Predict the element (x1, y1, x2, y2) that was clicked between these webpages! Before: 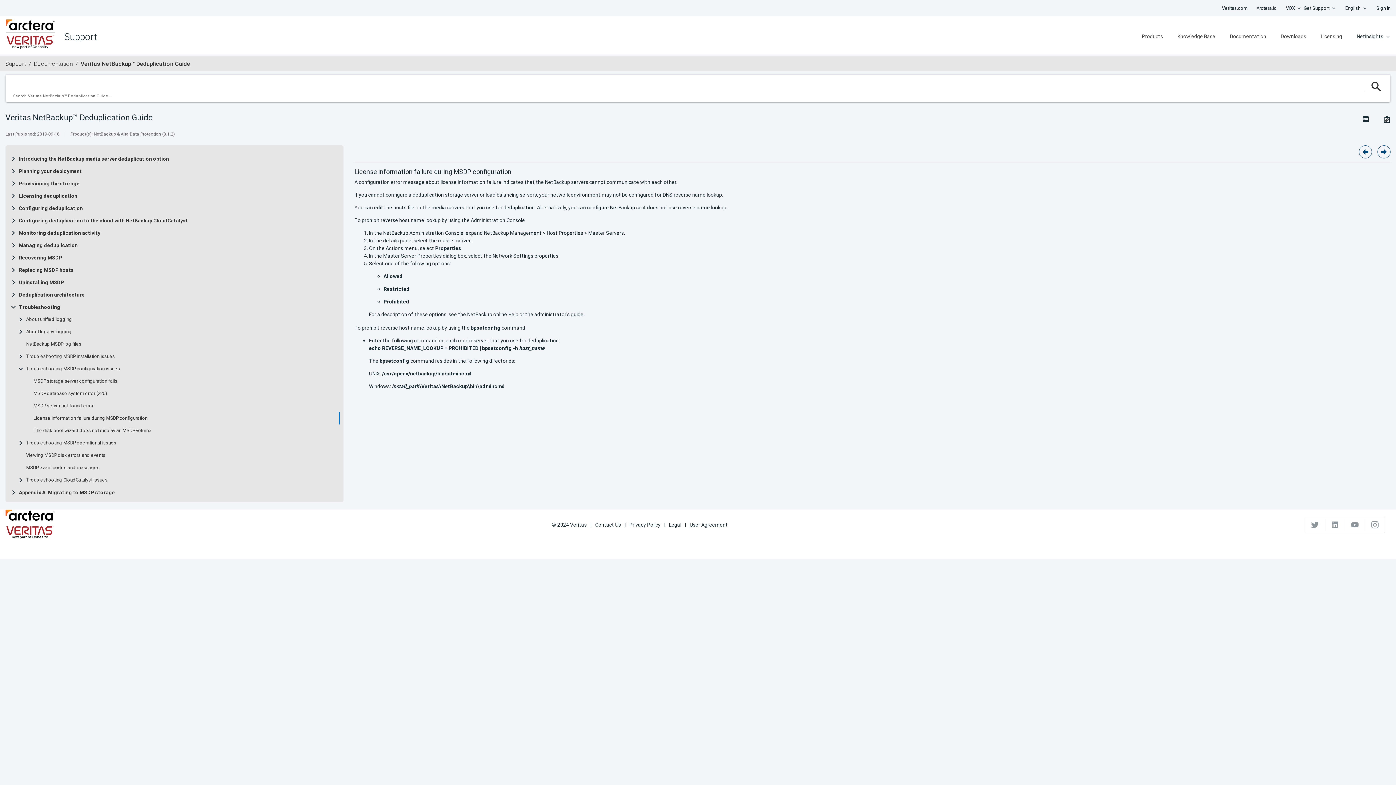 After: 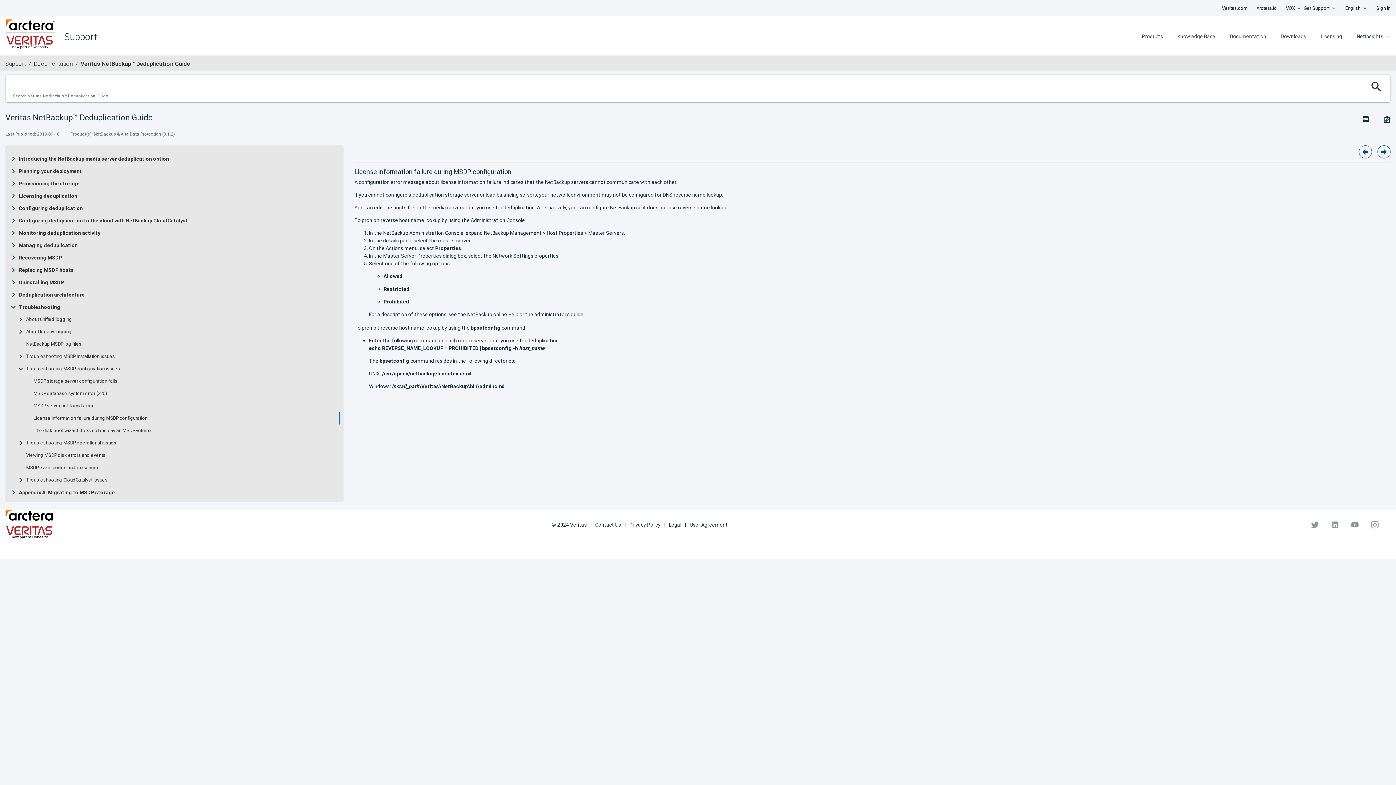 Action: label: License information failure during MSDP configuration bbox: (33, 415, 147, 421)